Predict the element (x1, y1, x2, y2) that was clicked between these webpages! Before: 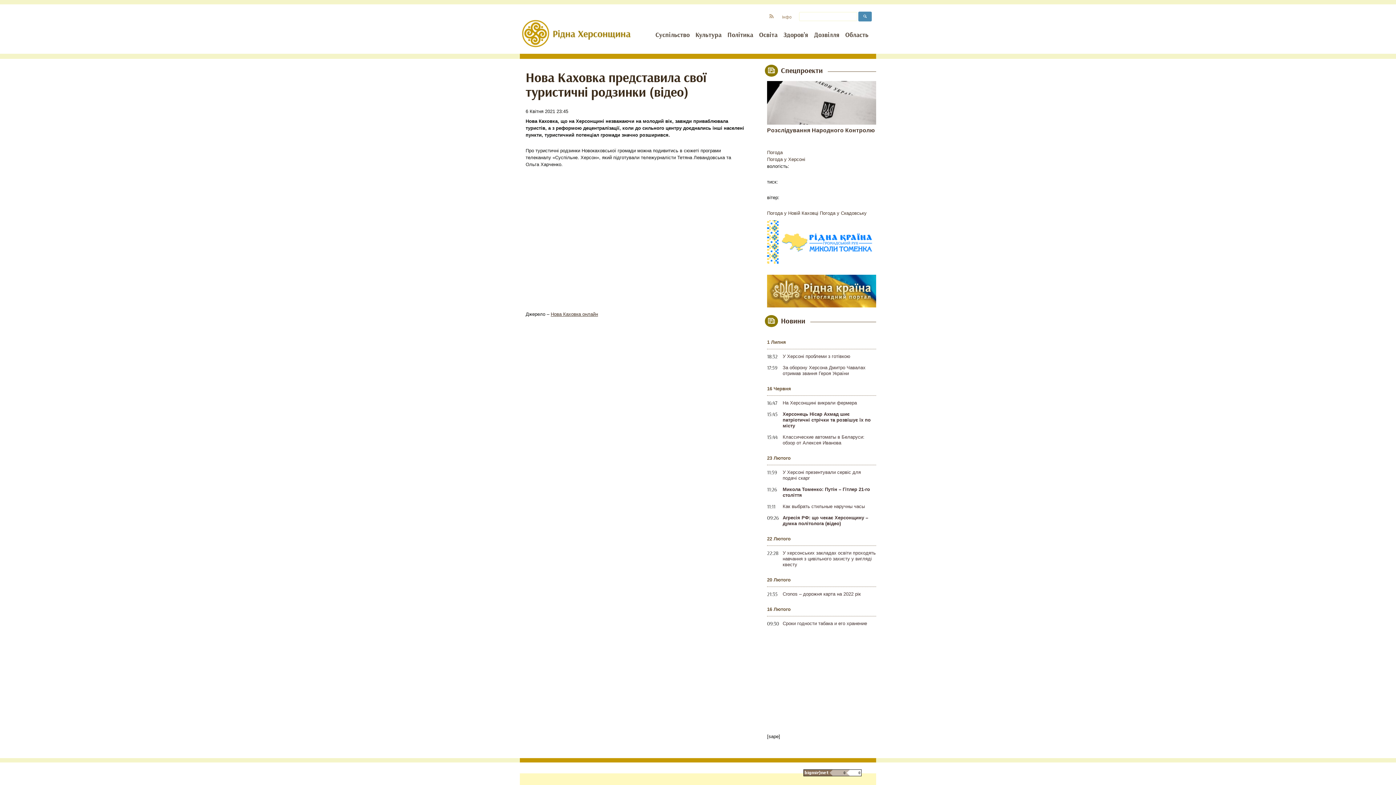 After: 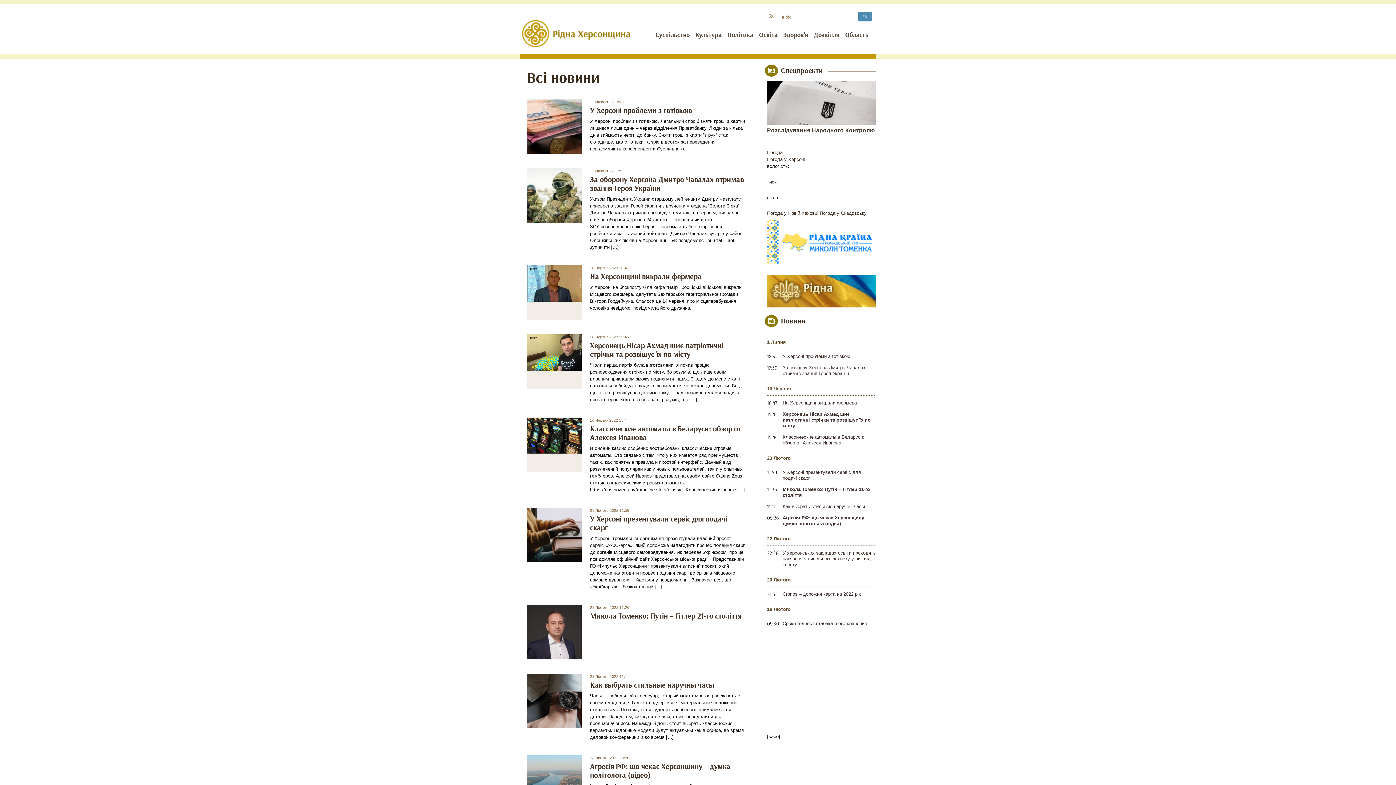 Action: bbox: (765, 316, 805, 326) label: Новини